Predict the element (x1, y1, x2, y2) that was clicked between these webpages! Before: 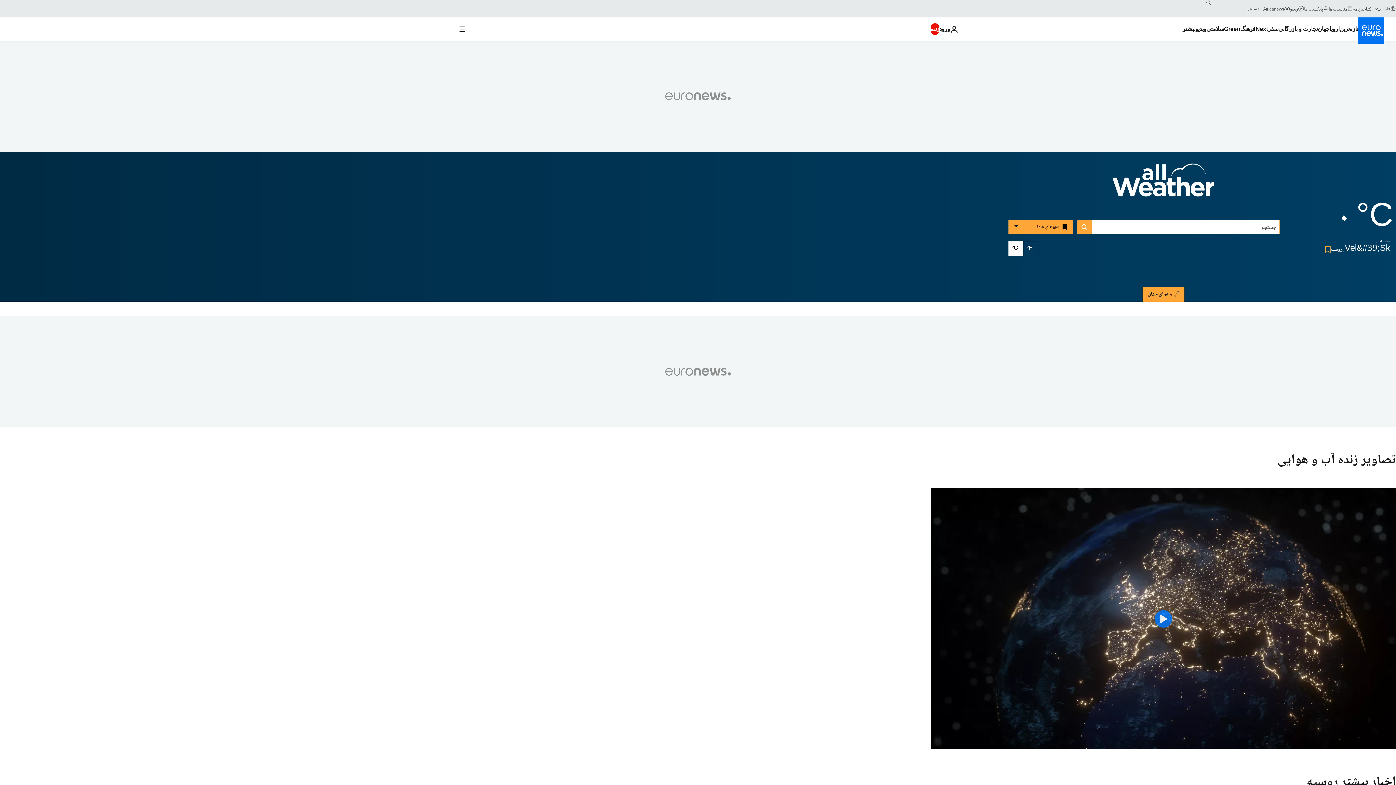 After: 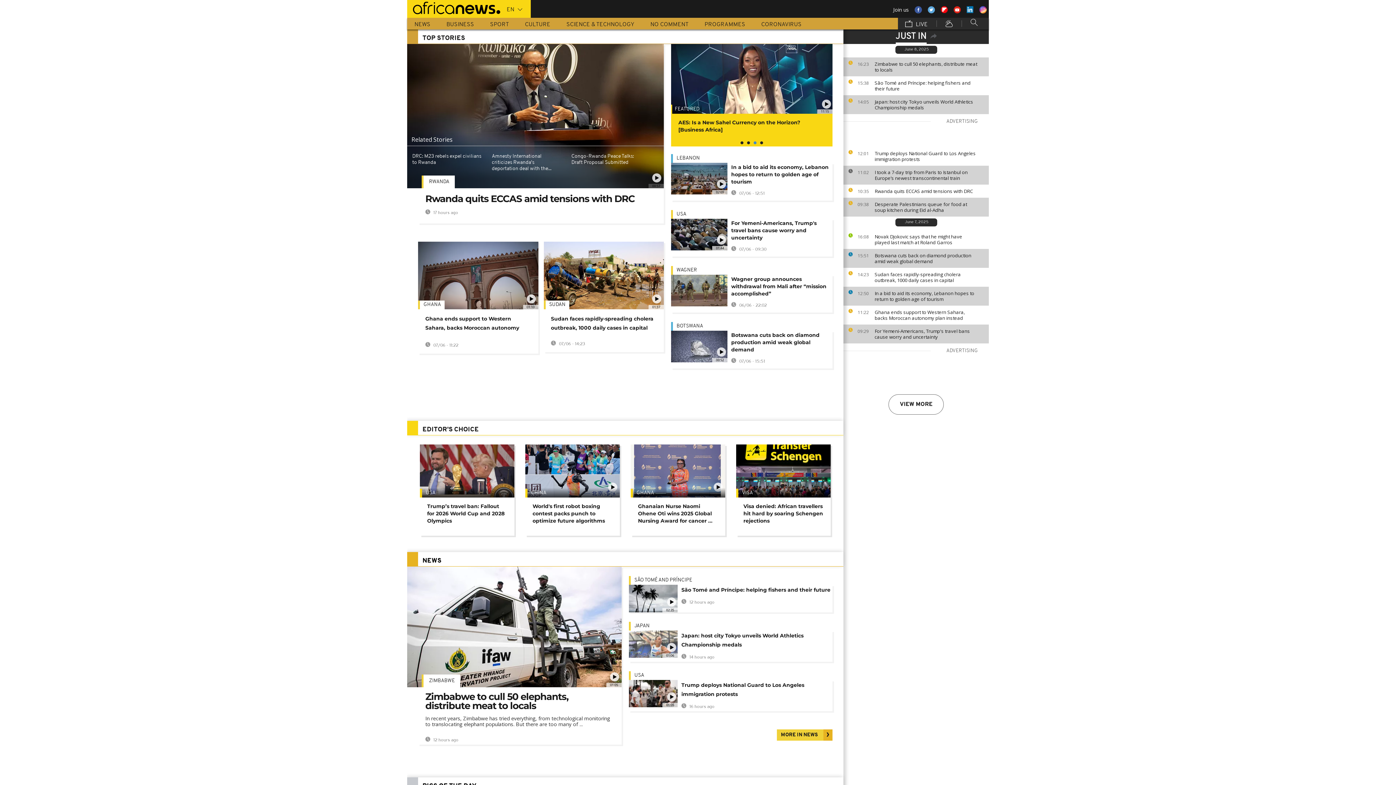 Action: bbox: (1263, 5, 1290, 11) label: Africanews